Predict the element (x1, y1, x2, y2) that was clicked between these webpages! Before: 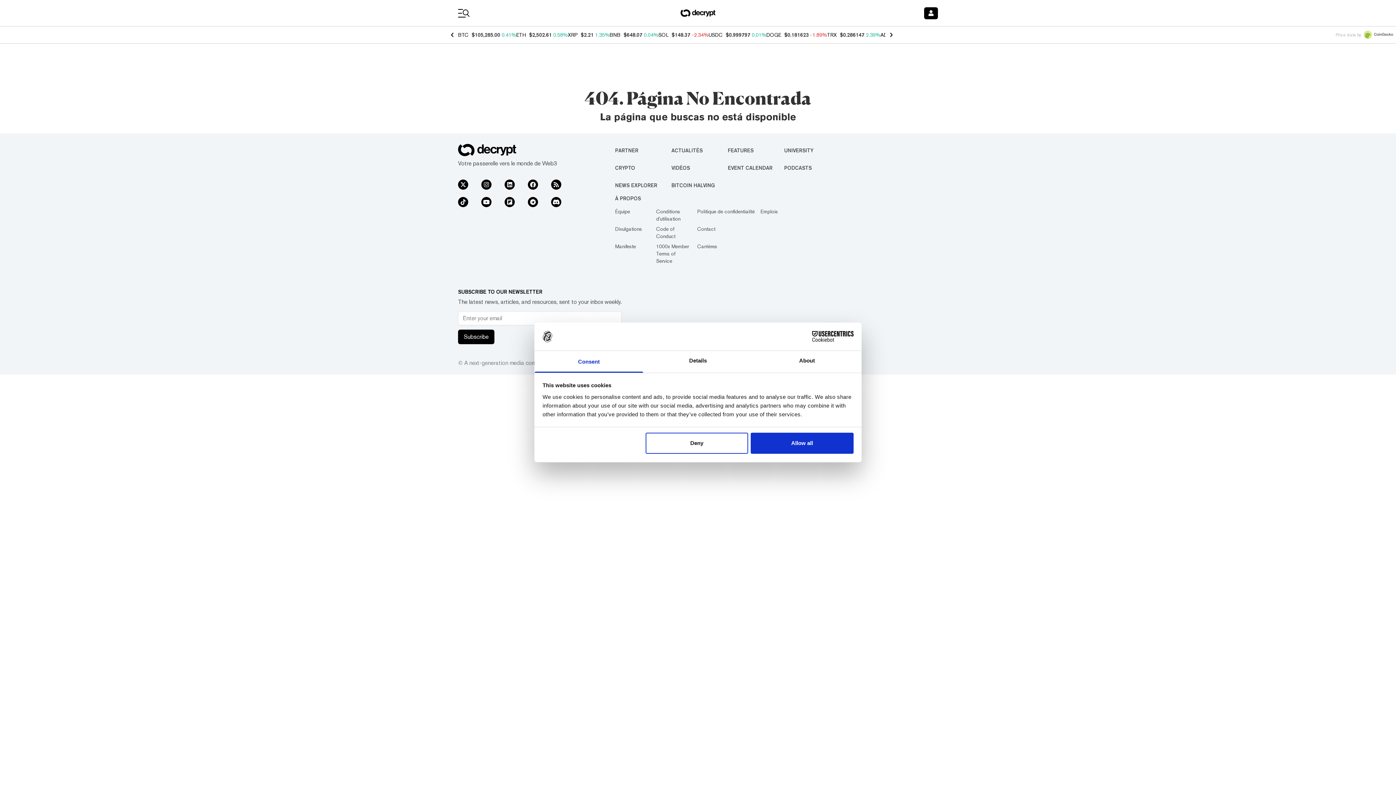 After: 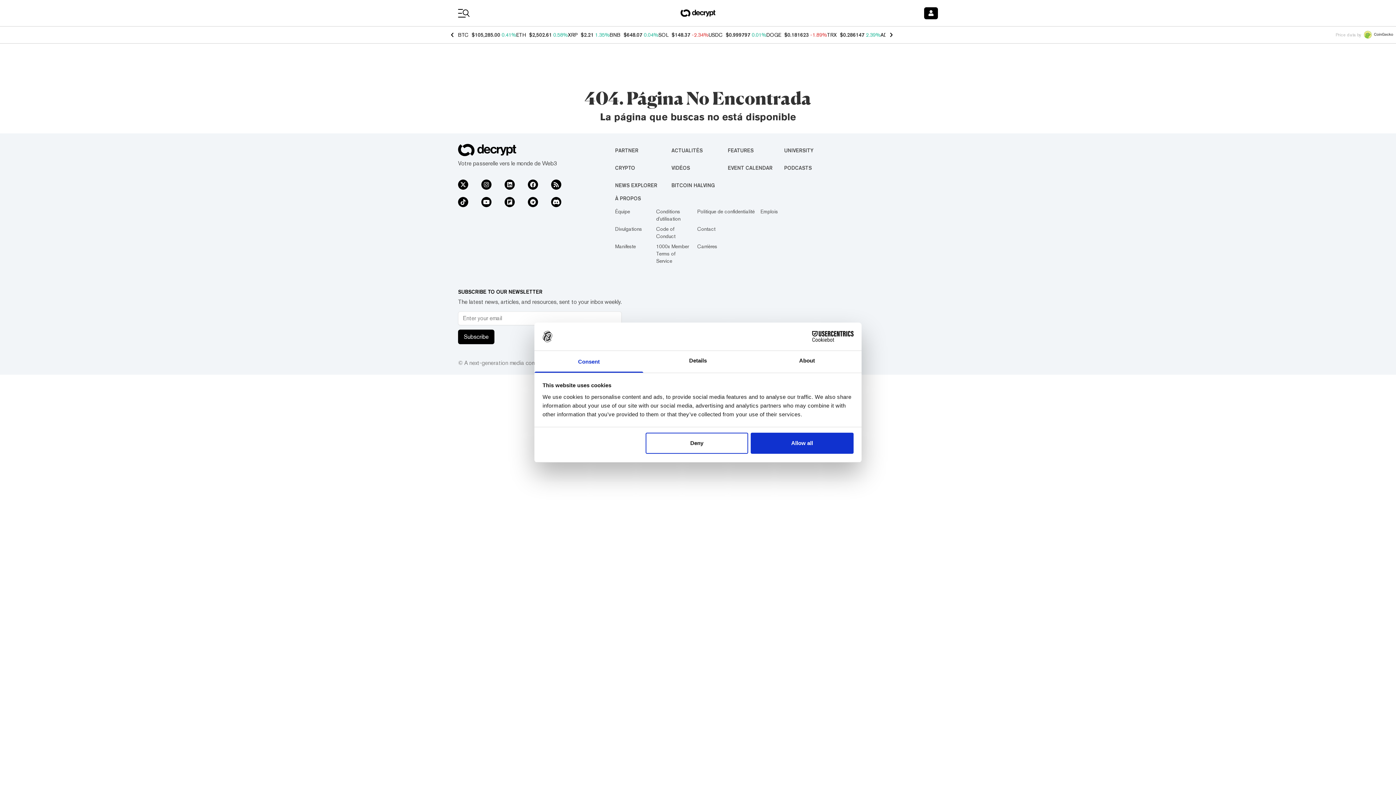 Action: label: Consent bbox: (534, 351, 643, 372)